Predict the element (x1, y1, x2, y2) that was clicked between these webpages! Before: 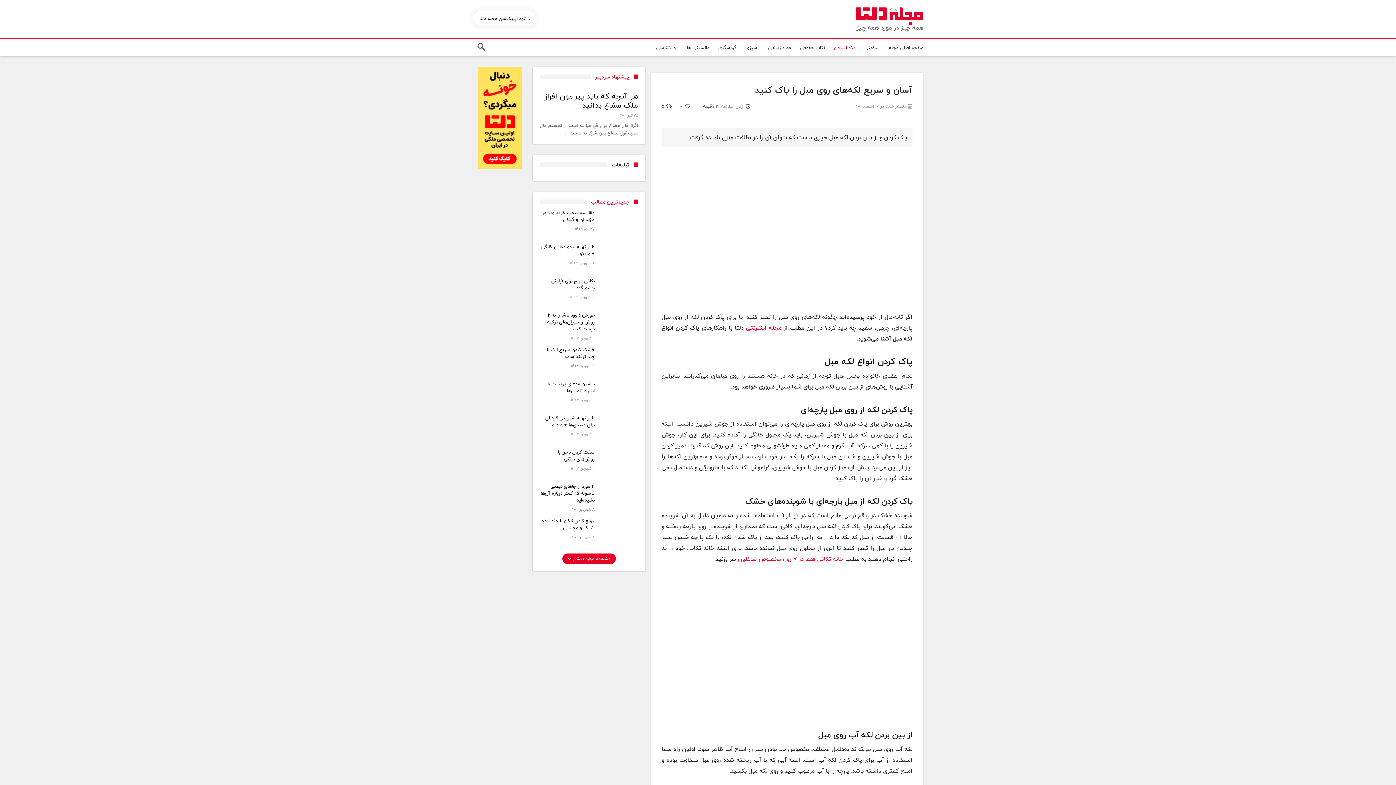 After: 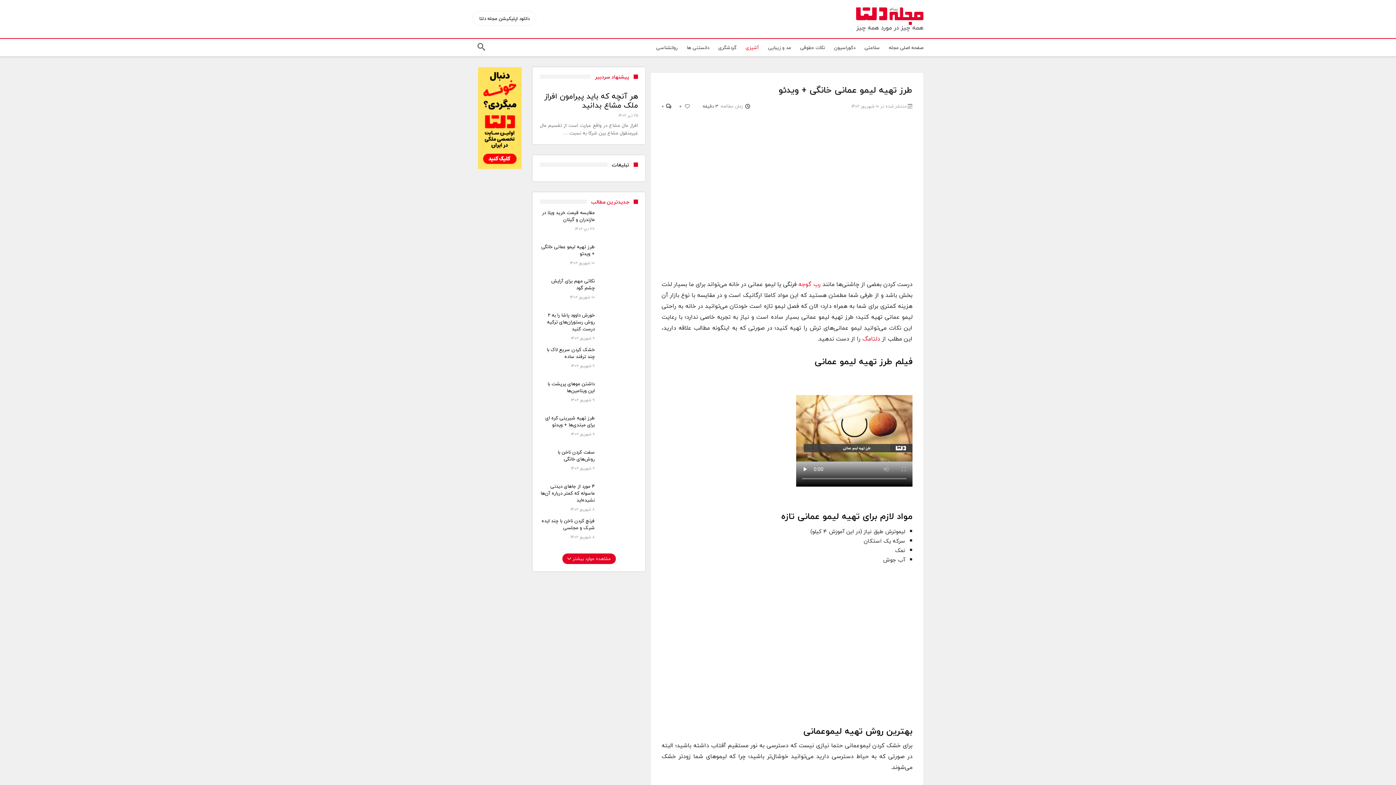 Action: bbox: (600, 245, 638, 272)